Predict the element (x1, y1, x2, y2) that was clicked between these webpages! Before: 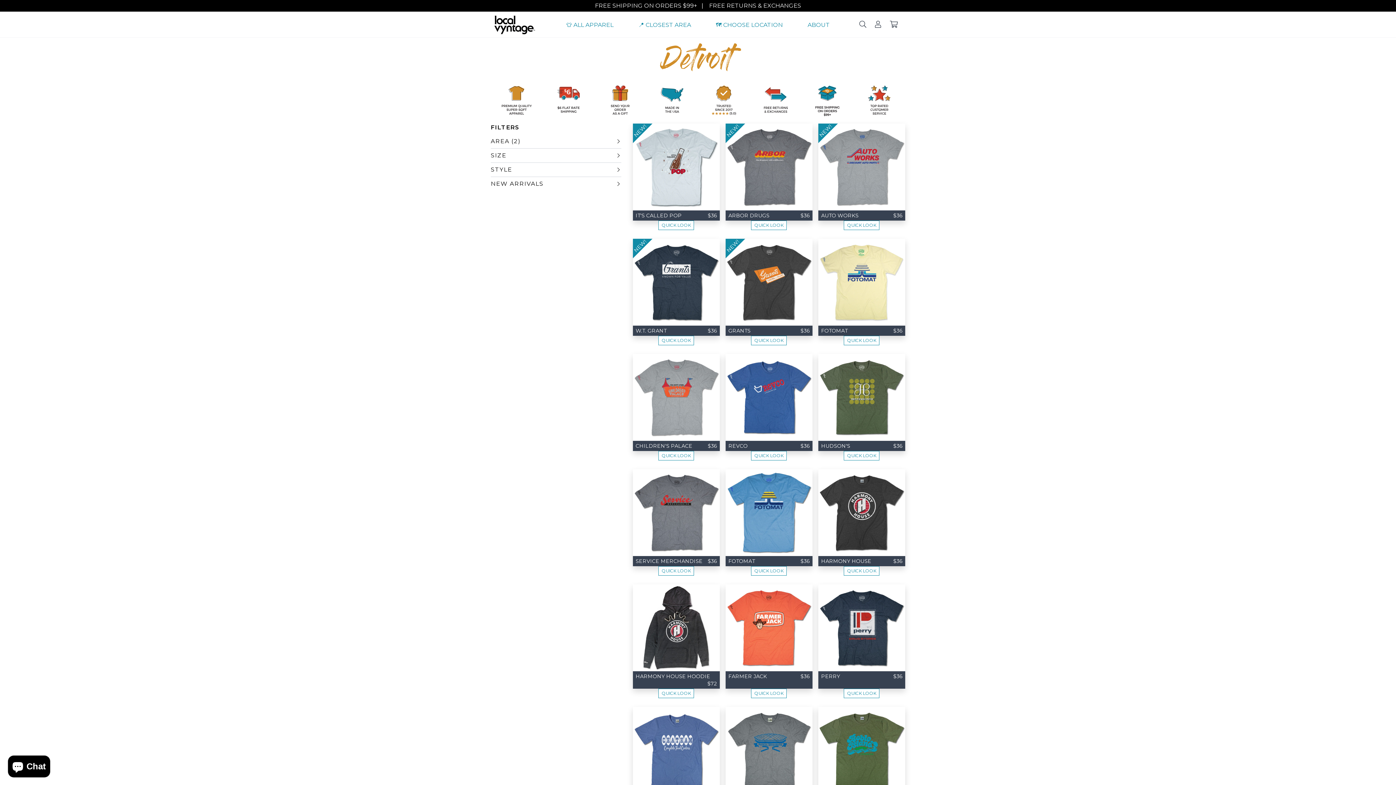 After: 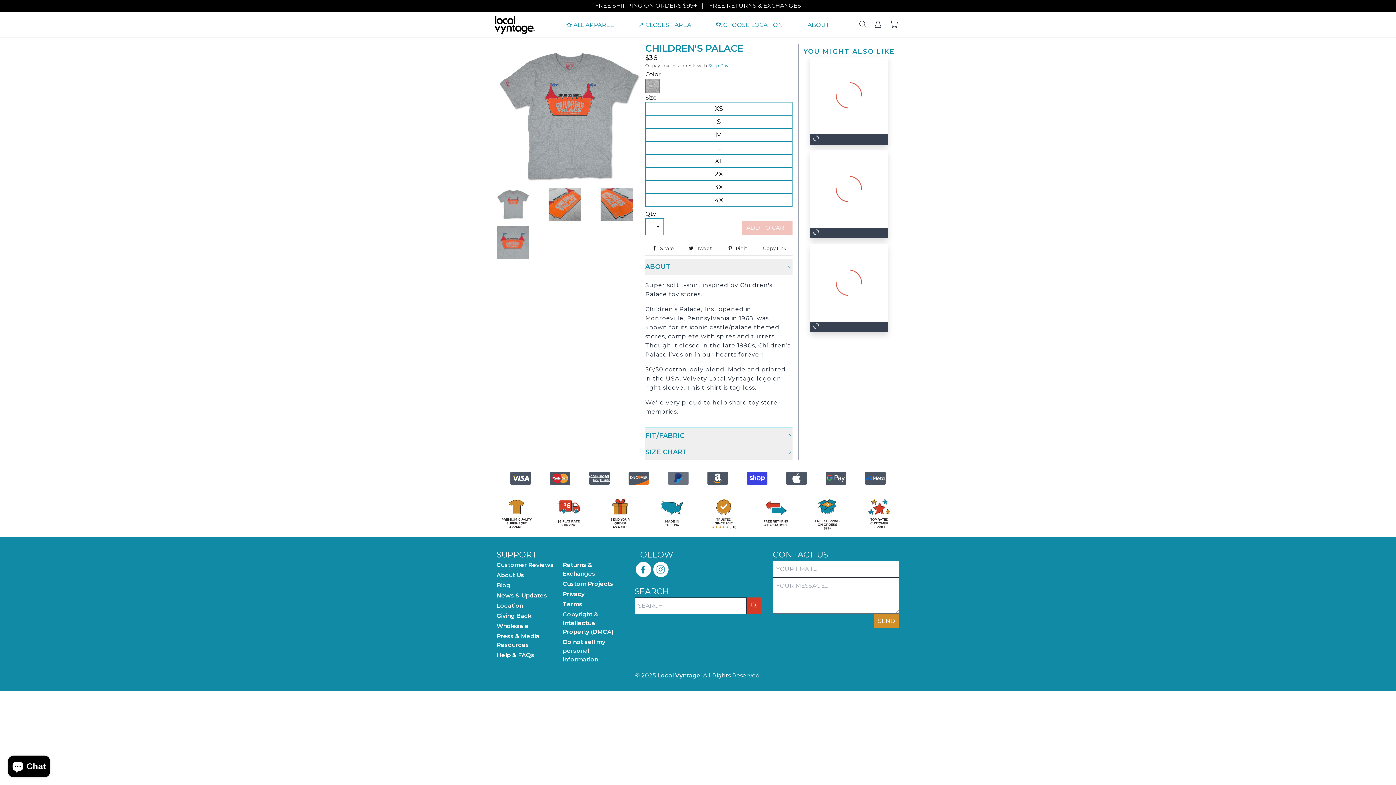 Action: bbox: (632, 354, 719, 451) label: CHILDREN'S PALACE
$36